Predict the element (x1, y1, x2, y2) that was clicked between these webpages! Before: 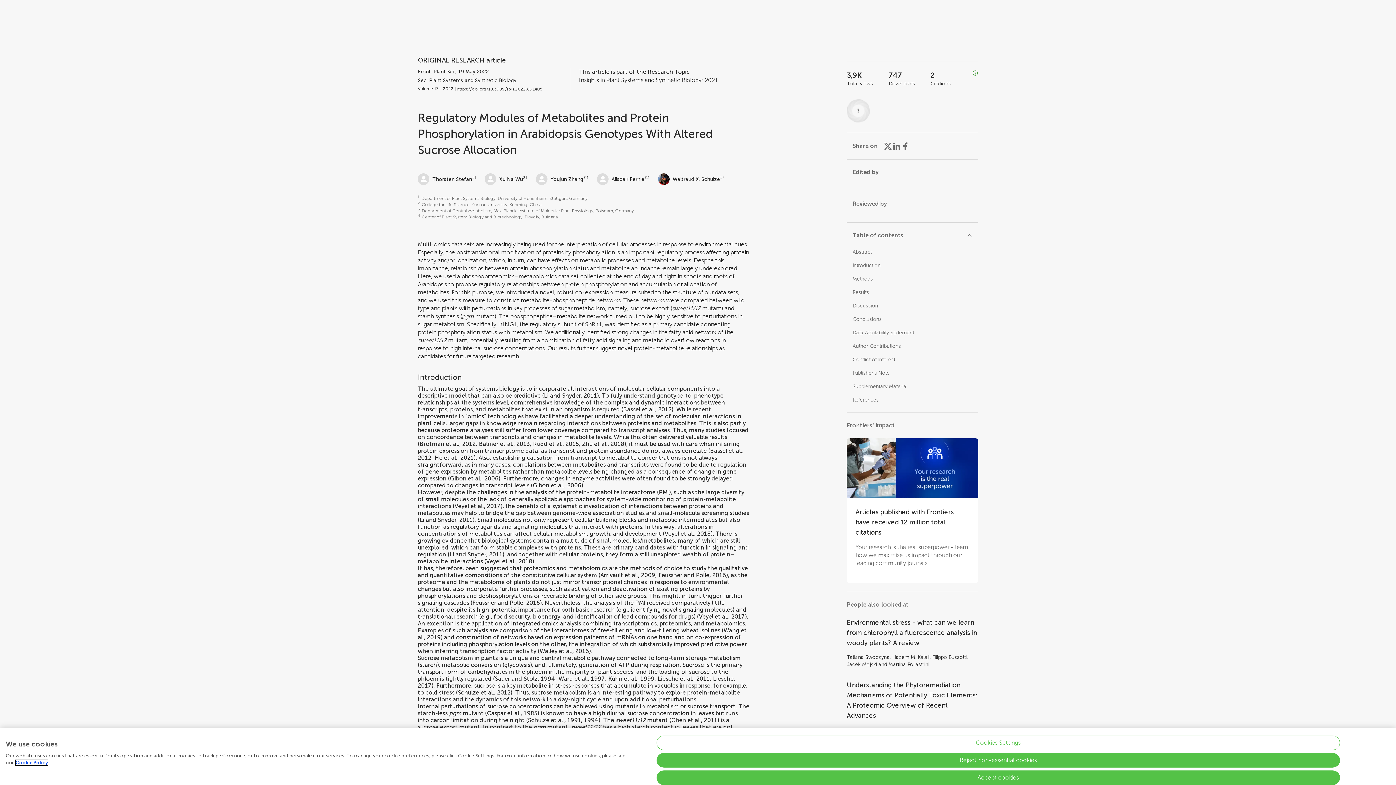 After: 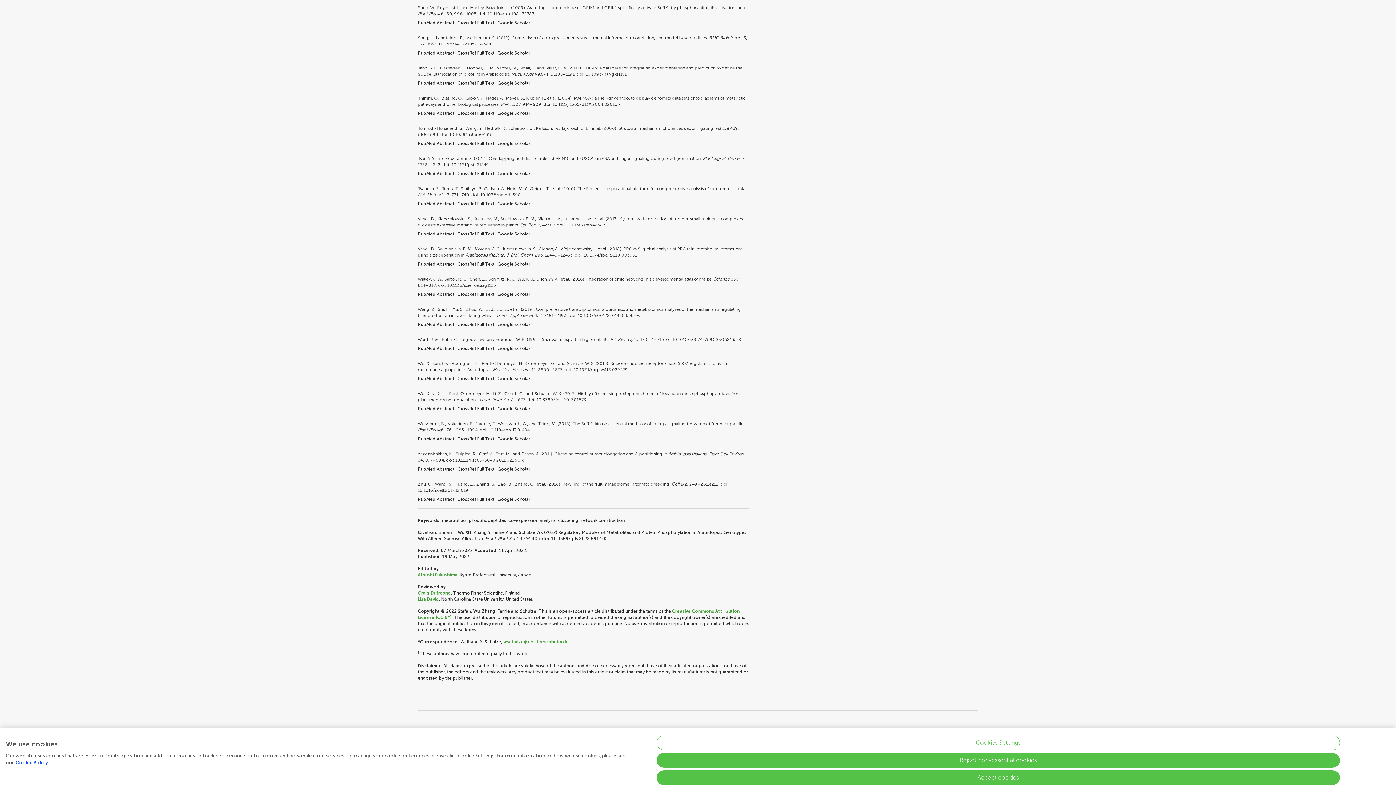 Action: bbox: (582, 440, 624, 447) label: Zhu et al., 2018